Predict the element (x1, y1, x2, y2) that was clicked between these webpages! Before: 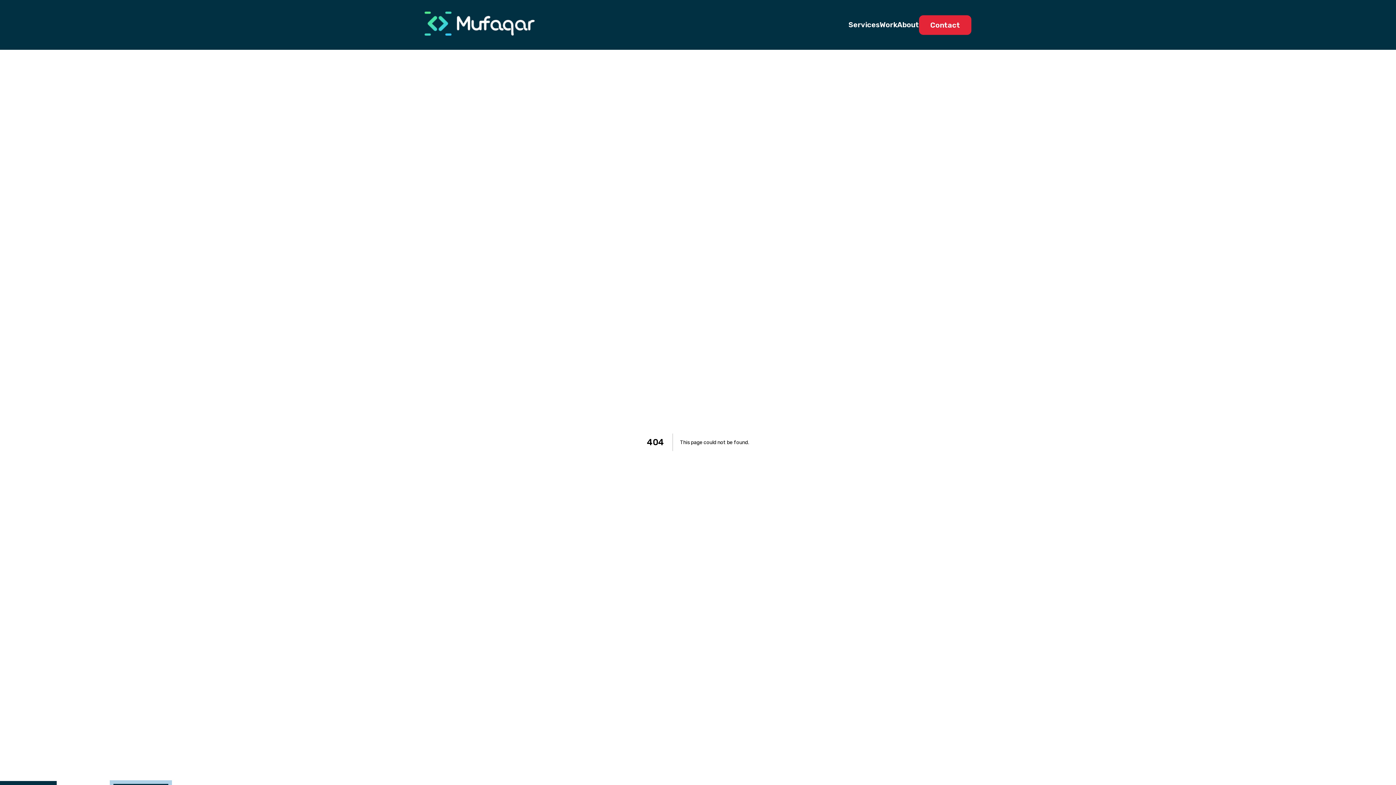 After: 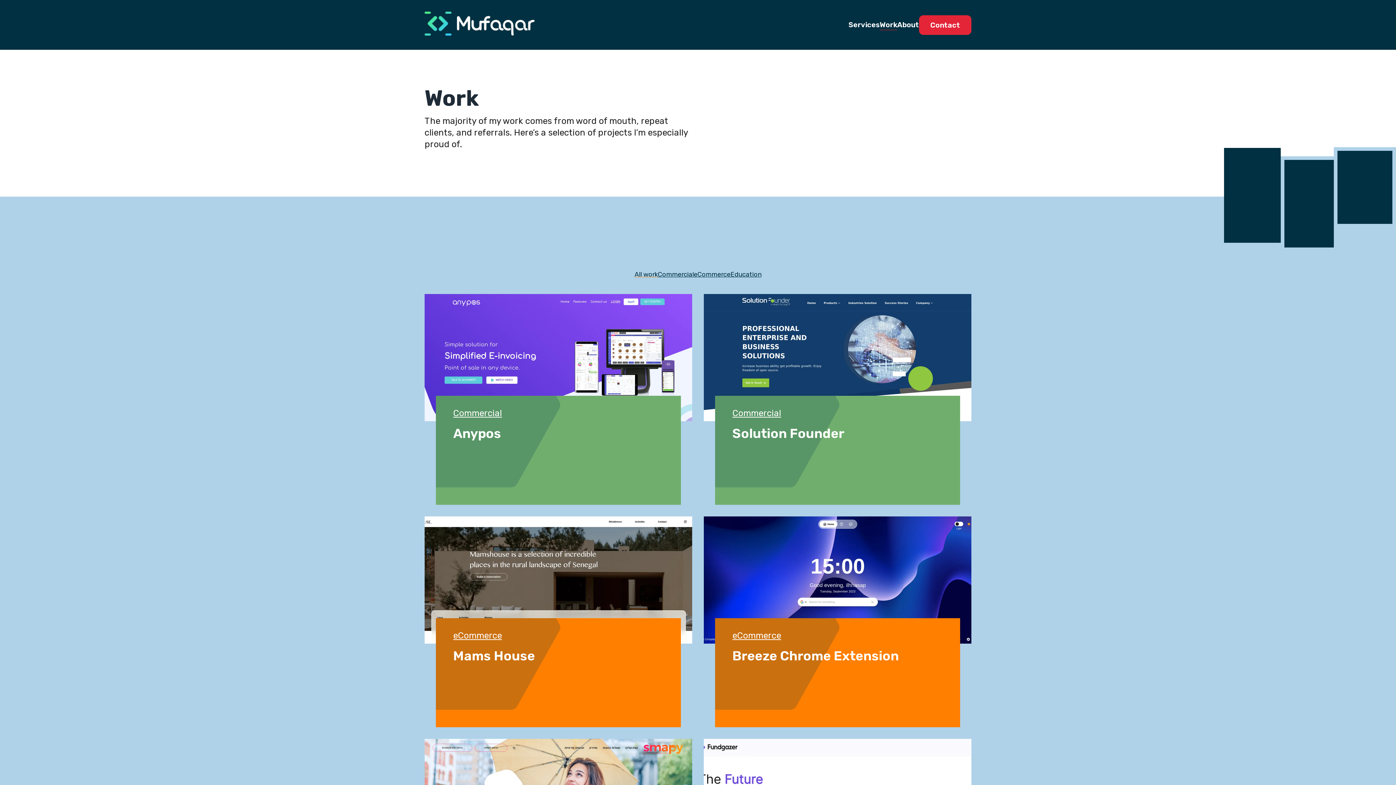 Action: bbox: (880, 20, 897, 30) label: Work